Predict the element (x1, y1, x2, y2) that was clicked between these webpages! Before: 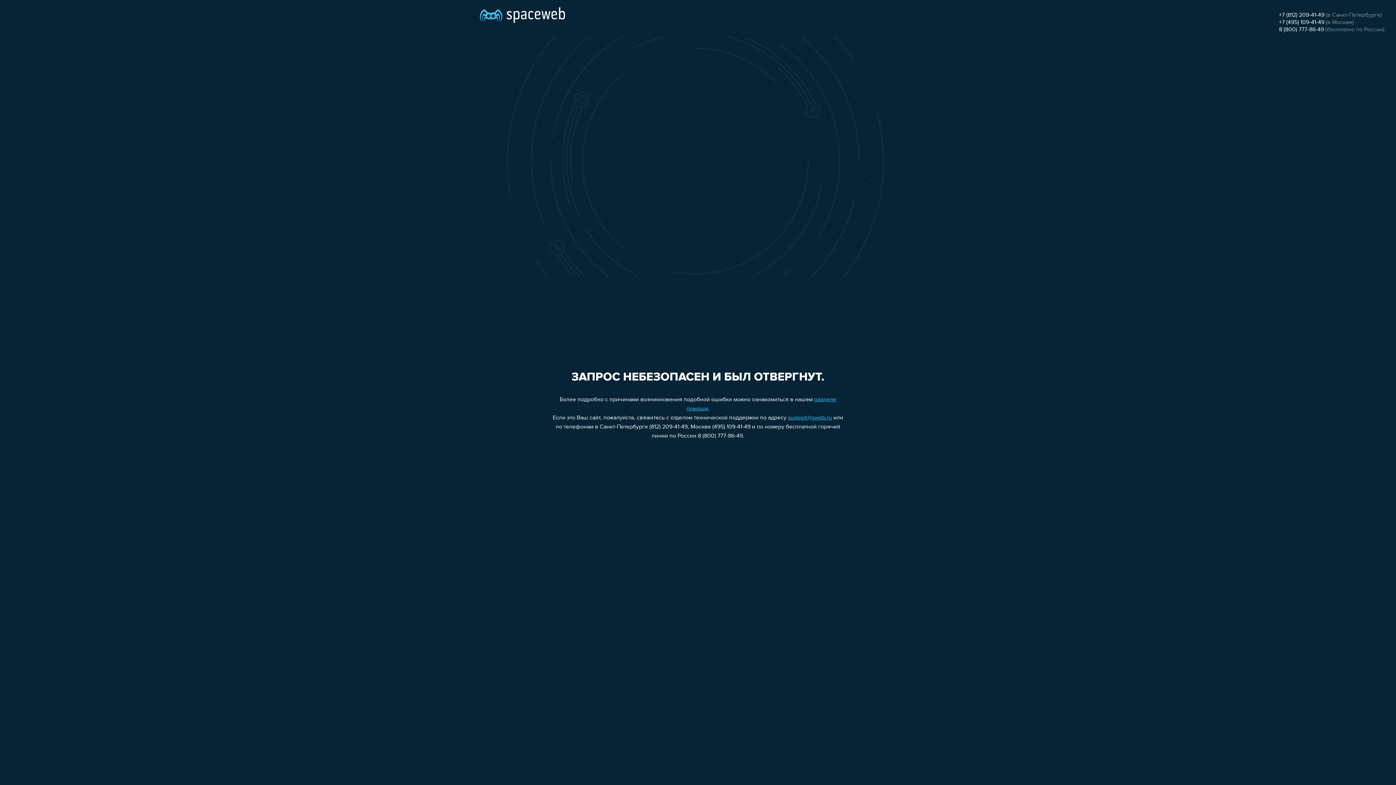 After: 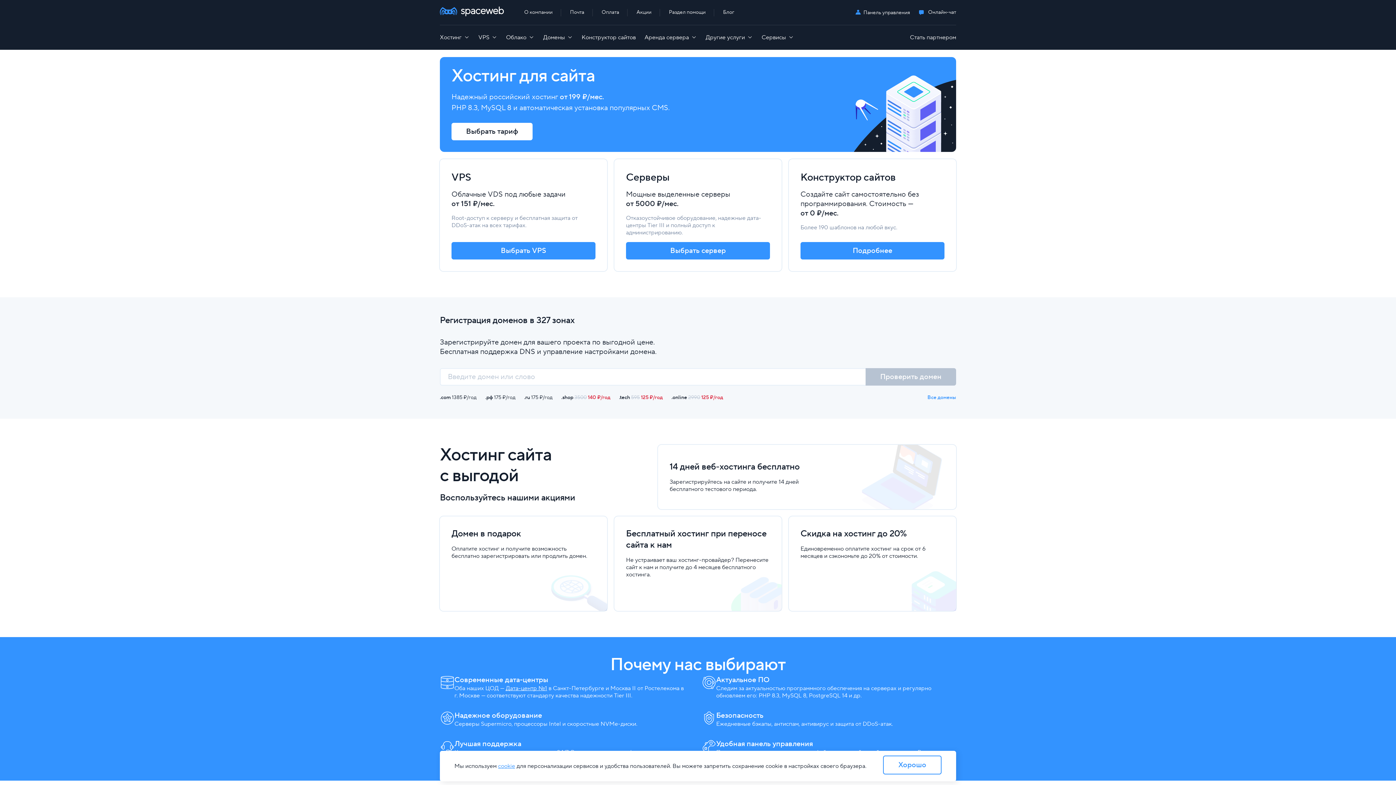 Action: bbox: (480, 0, 565, 25)